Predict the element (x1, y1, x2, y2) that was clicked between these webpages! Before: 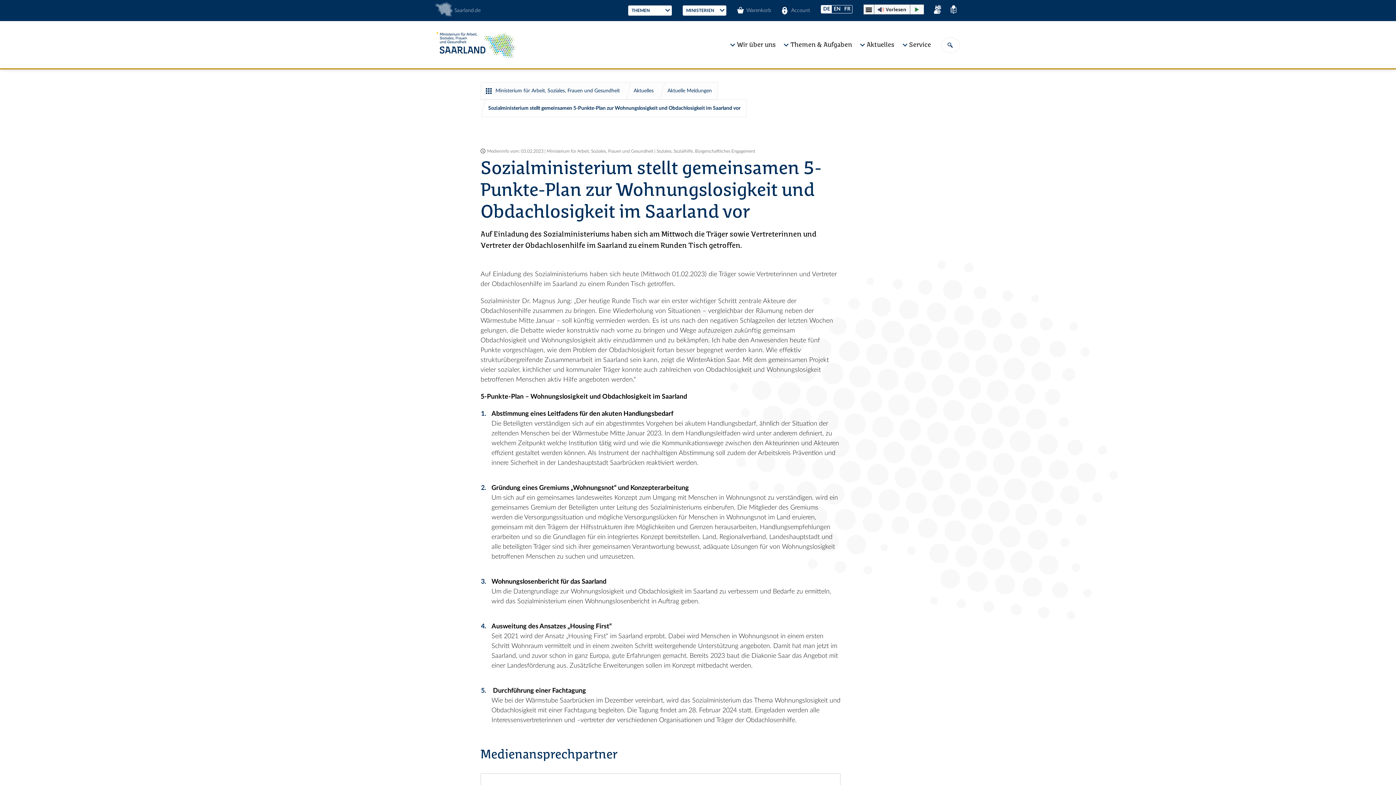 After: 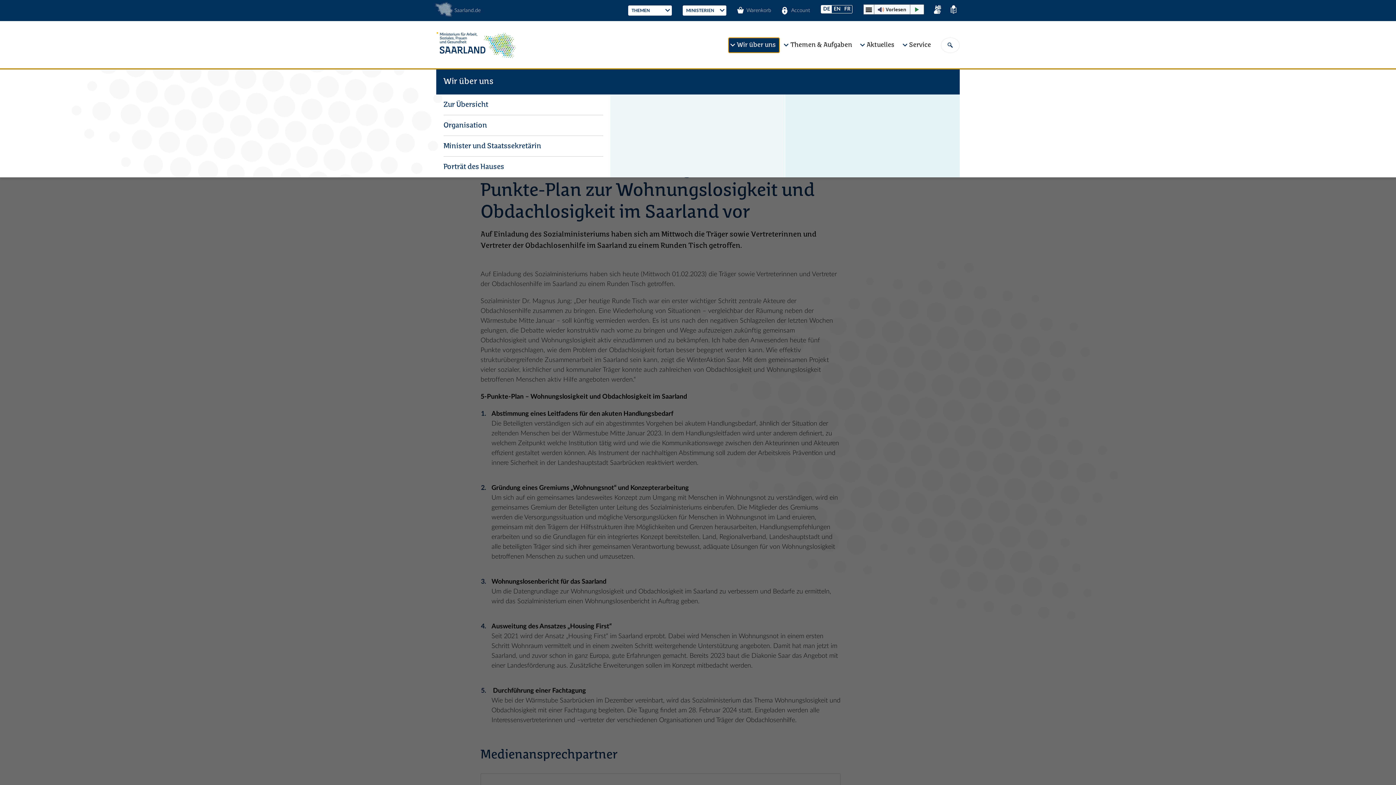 Action: bbox: (728, 37, 779, 52) label: Wir über uns